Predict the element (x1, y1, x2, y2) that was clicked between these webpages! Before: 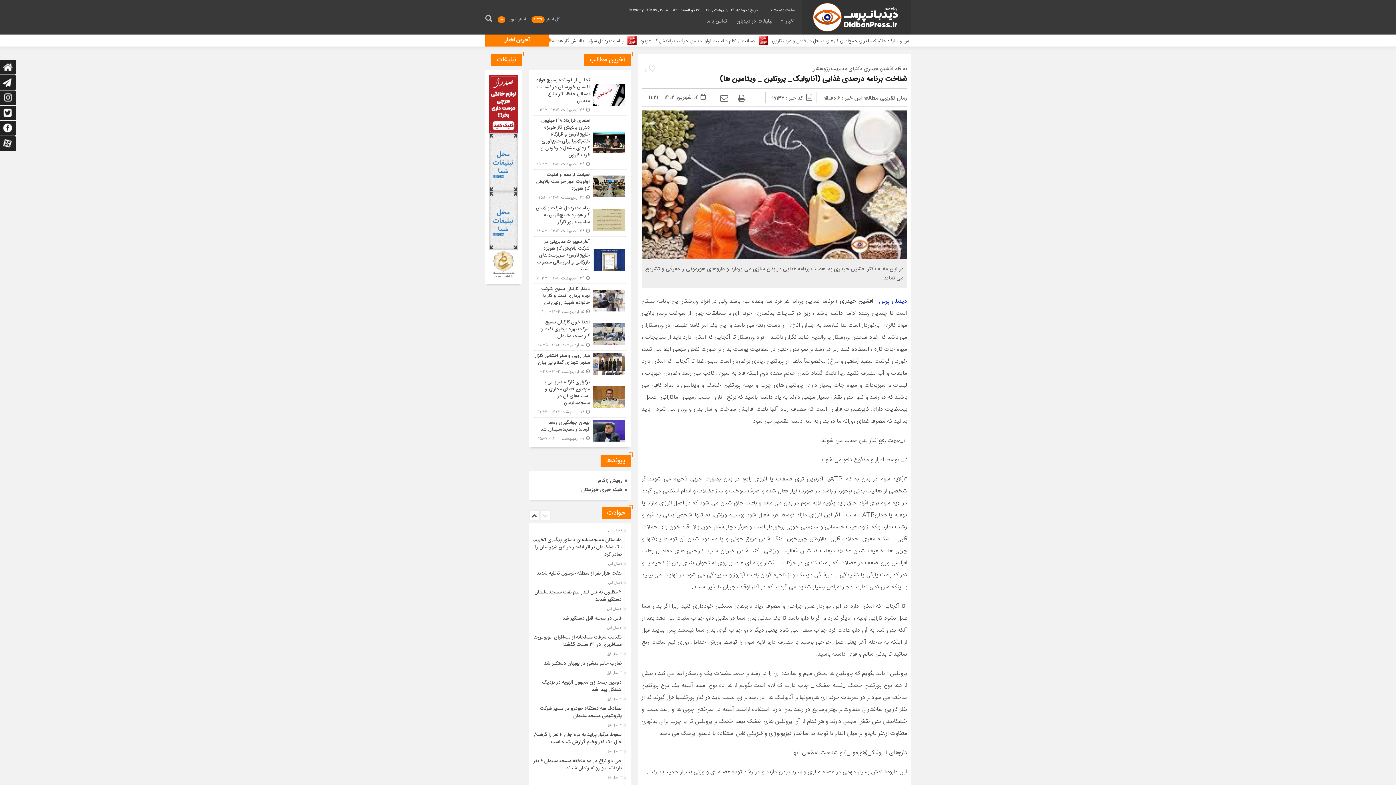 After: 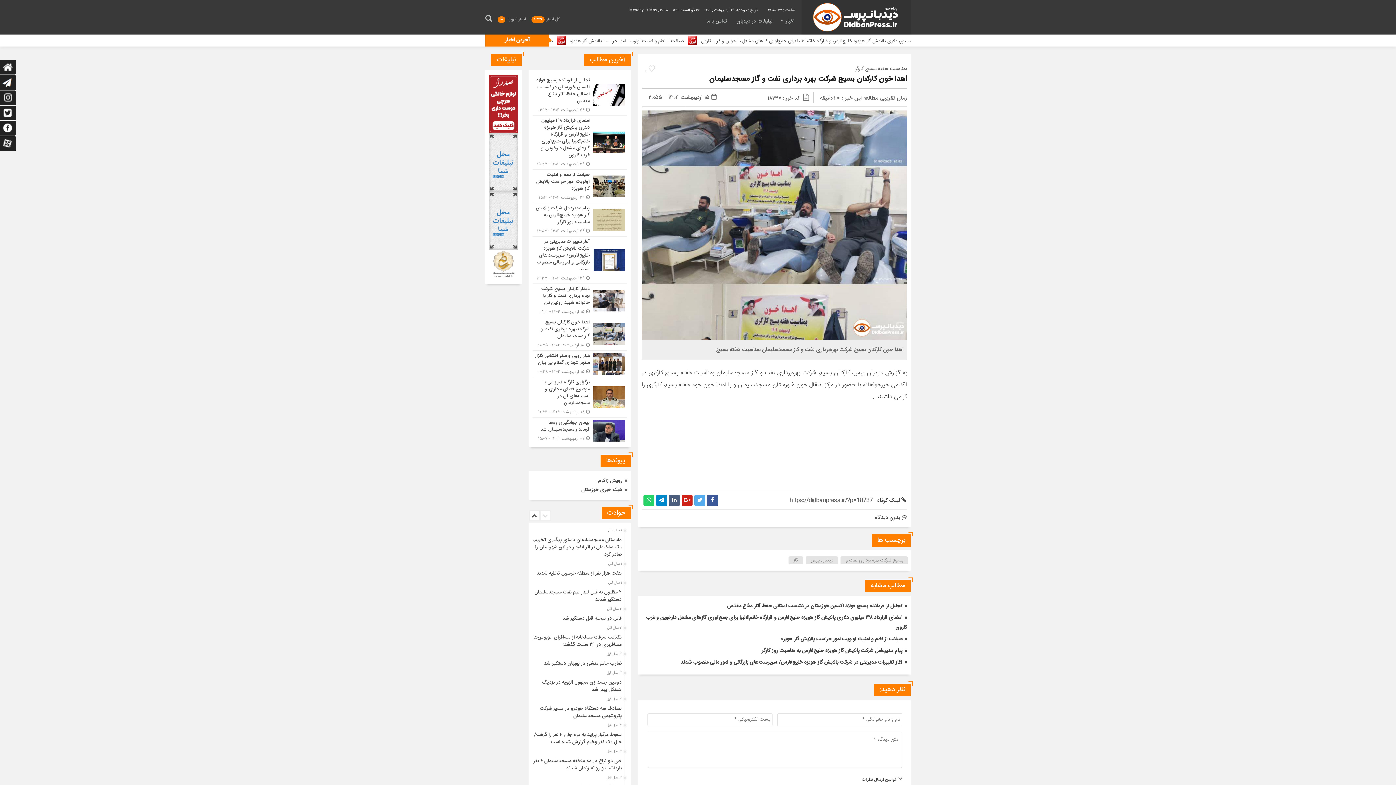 Action: bbox: (532, 317, 627, 350)